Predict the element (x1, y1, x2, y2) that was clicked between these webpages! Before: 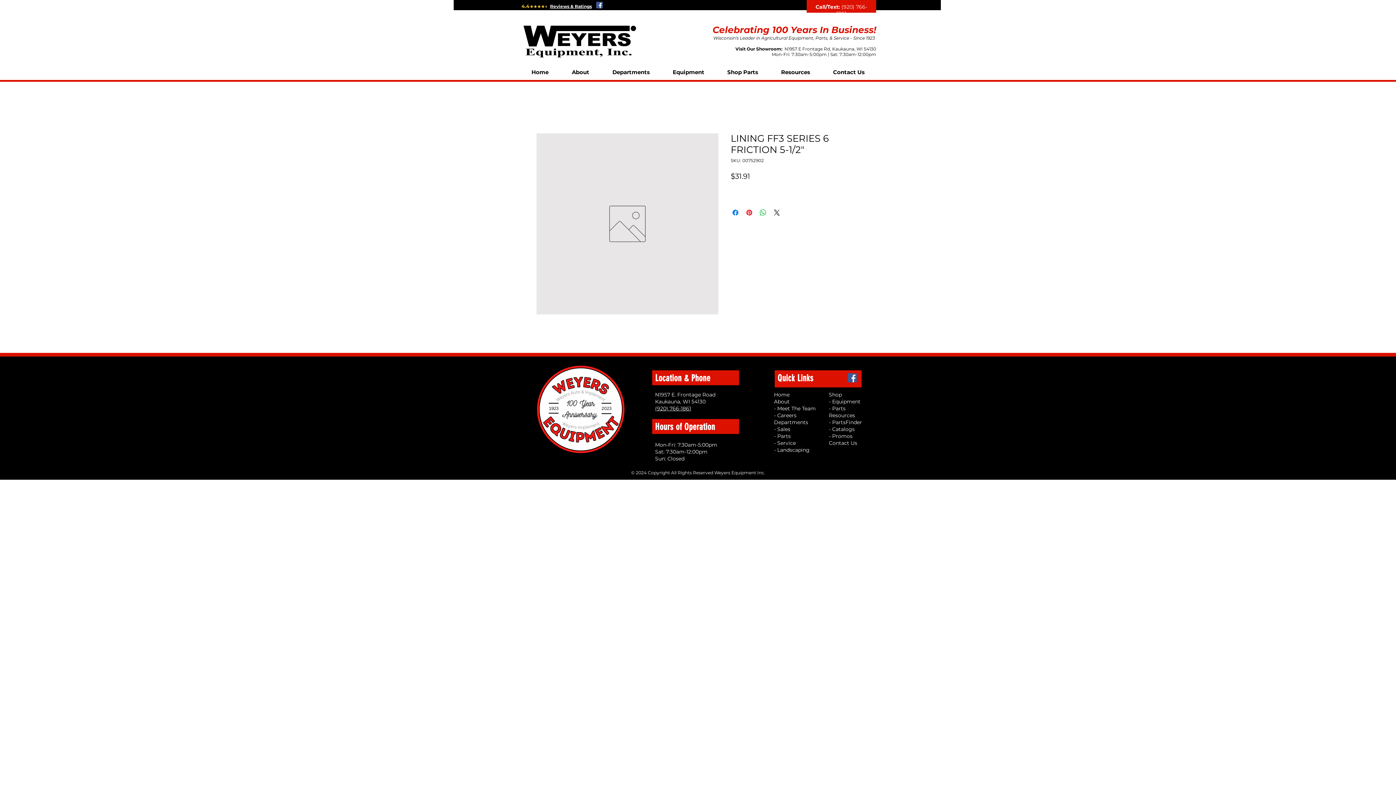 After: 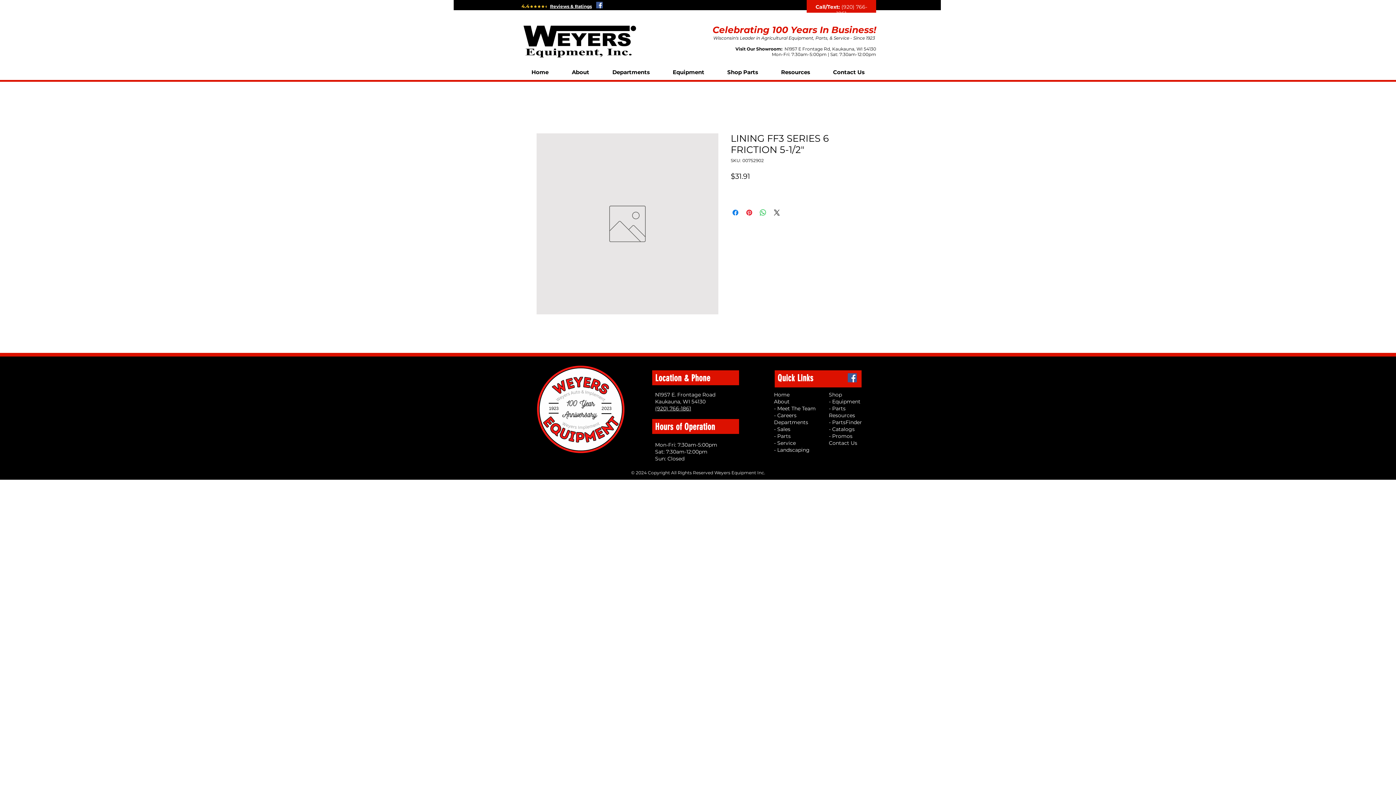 Action: bbox: (815, 3, 867, 16) label: Call/Text: (920) 766-1861